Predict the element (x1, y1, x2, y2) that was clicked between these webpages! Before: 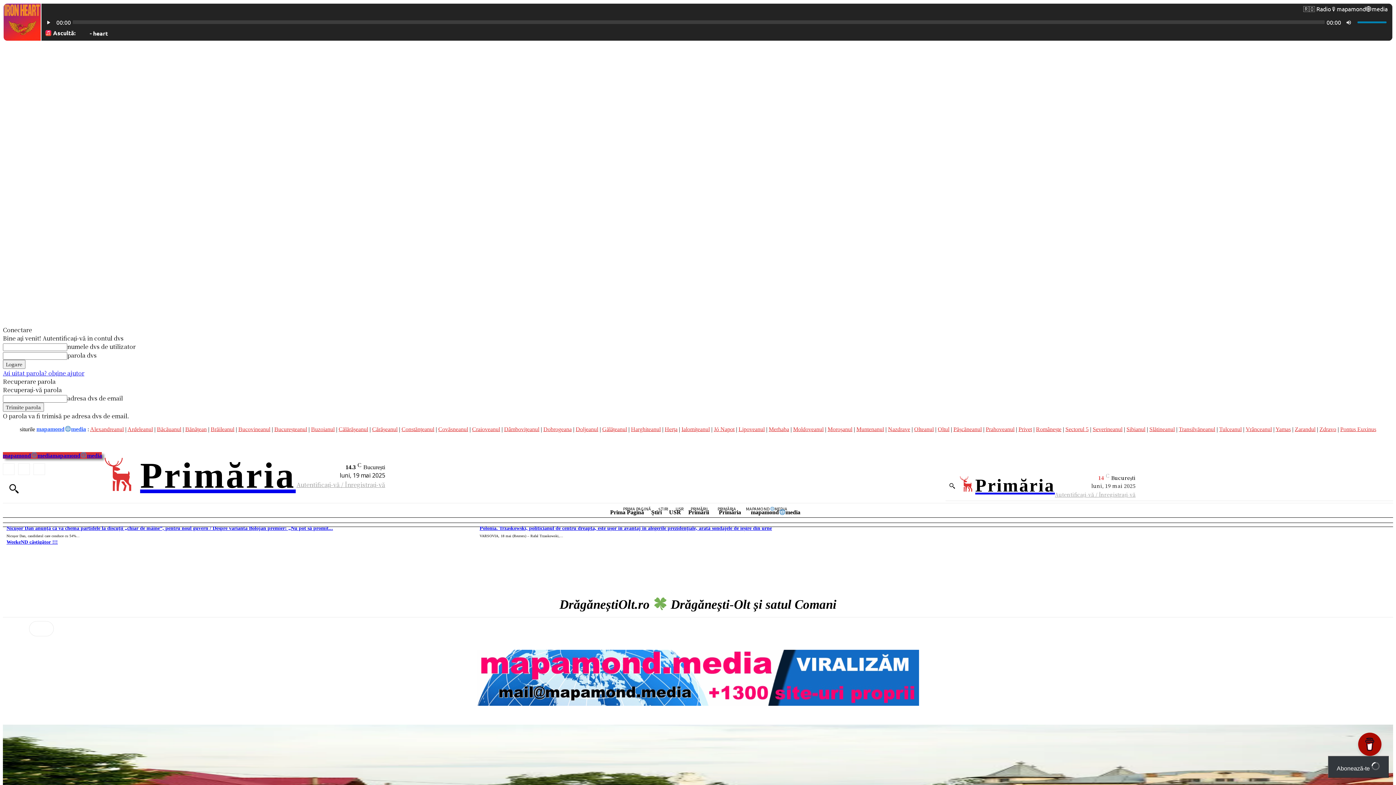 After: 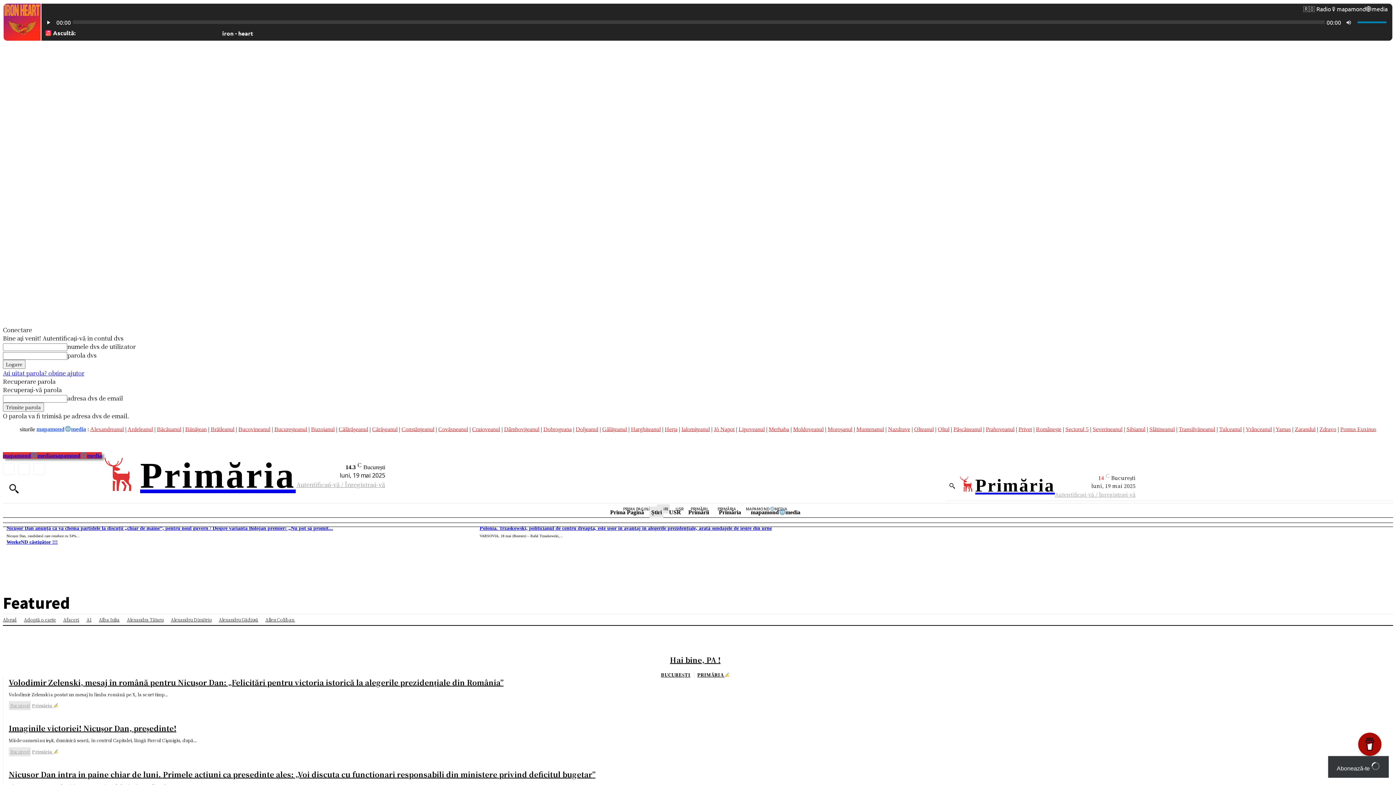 Action: bbox: (649, 507, 663, 518) label: Știri